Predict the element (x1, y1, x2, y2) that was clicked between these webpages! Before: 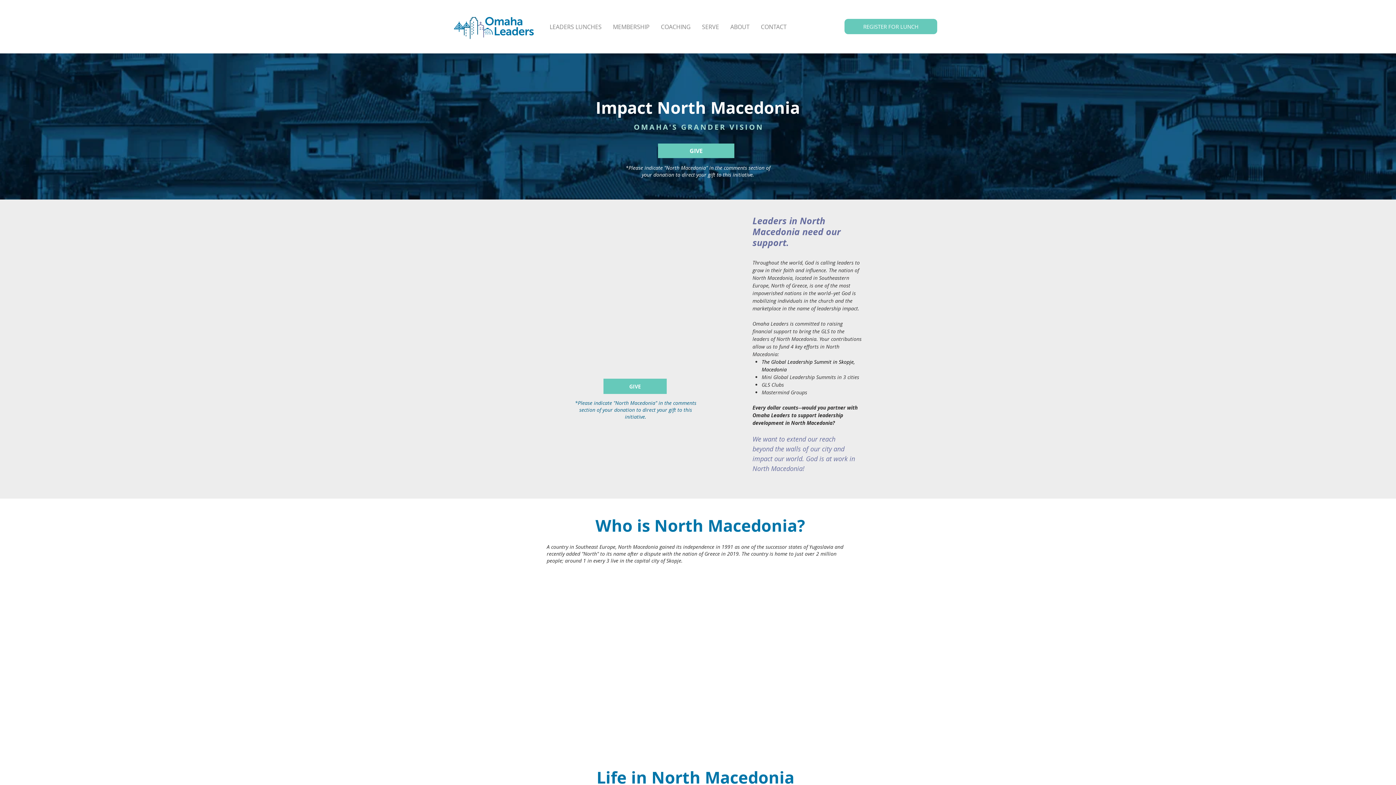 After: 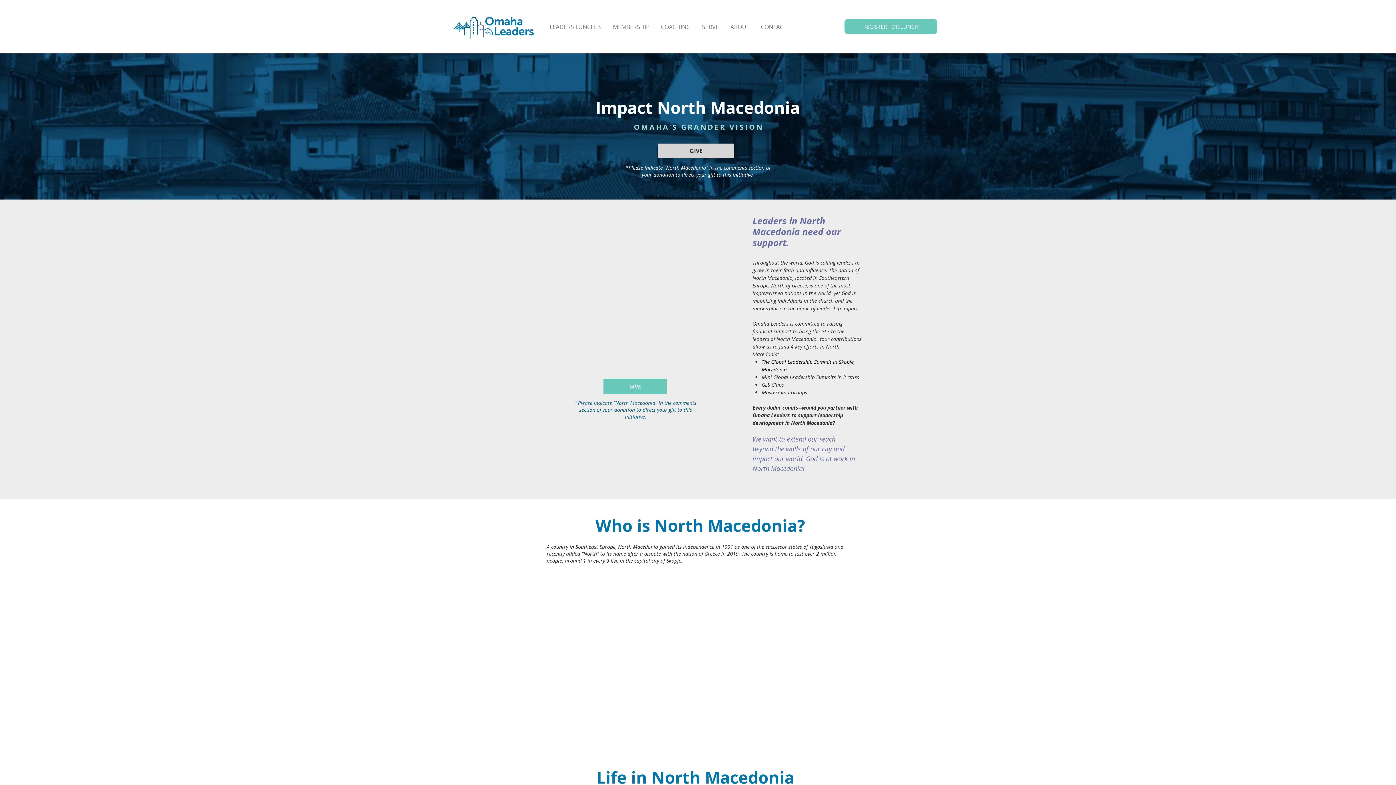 Action: bbox: (658, 143, 734, 158) label: GIVE